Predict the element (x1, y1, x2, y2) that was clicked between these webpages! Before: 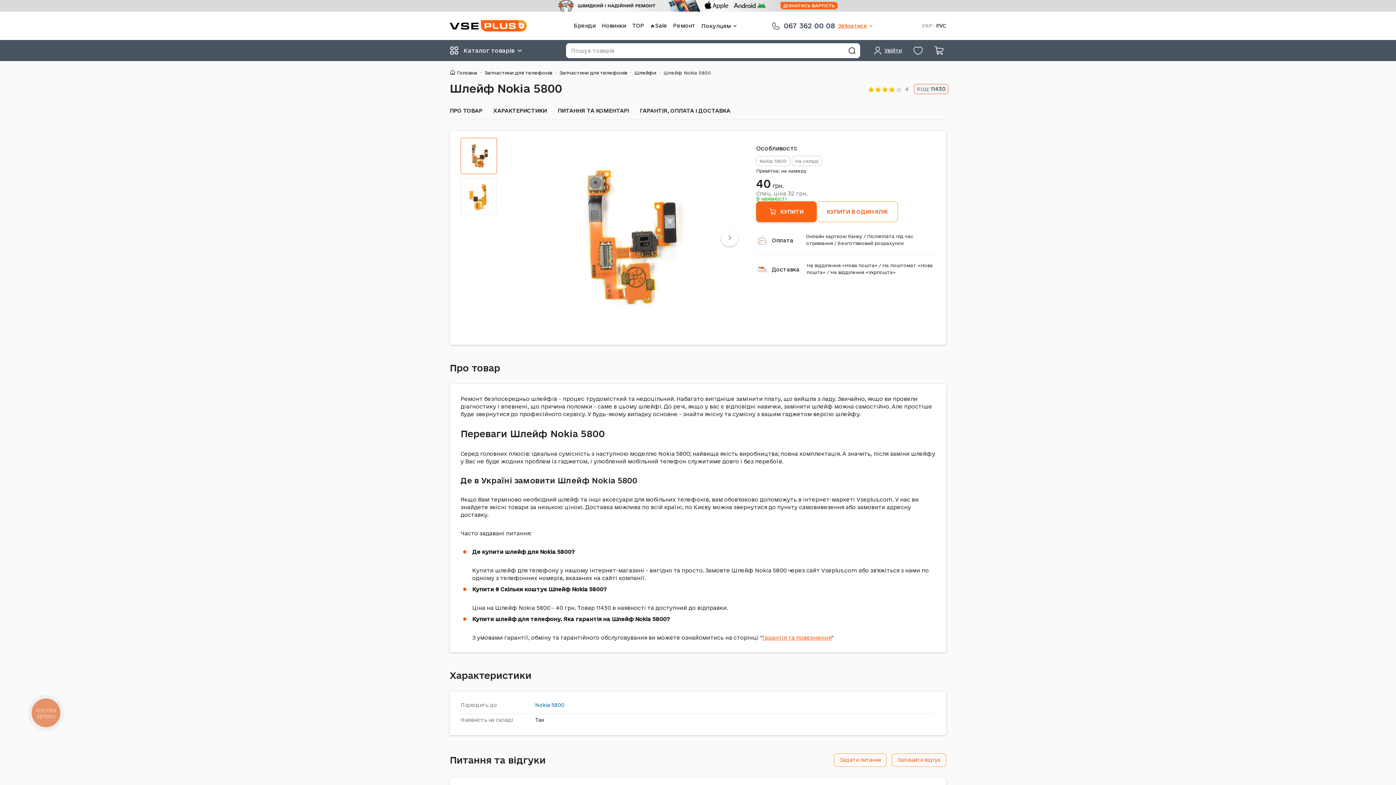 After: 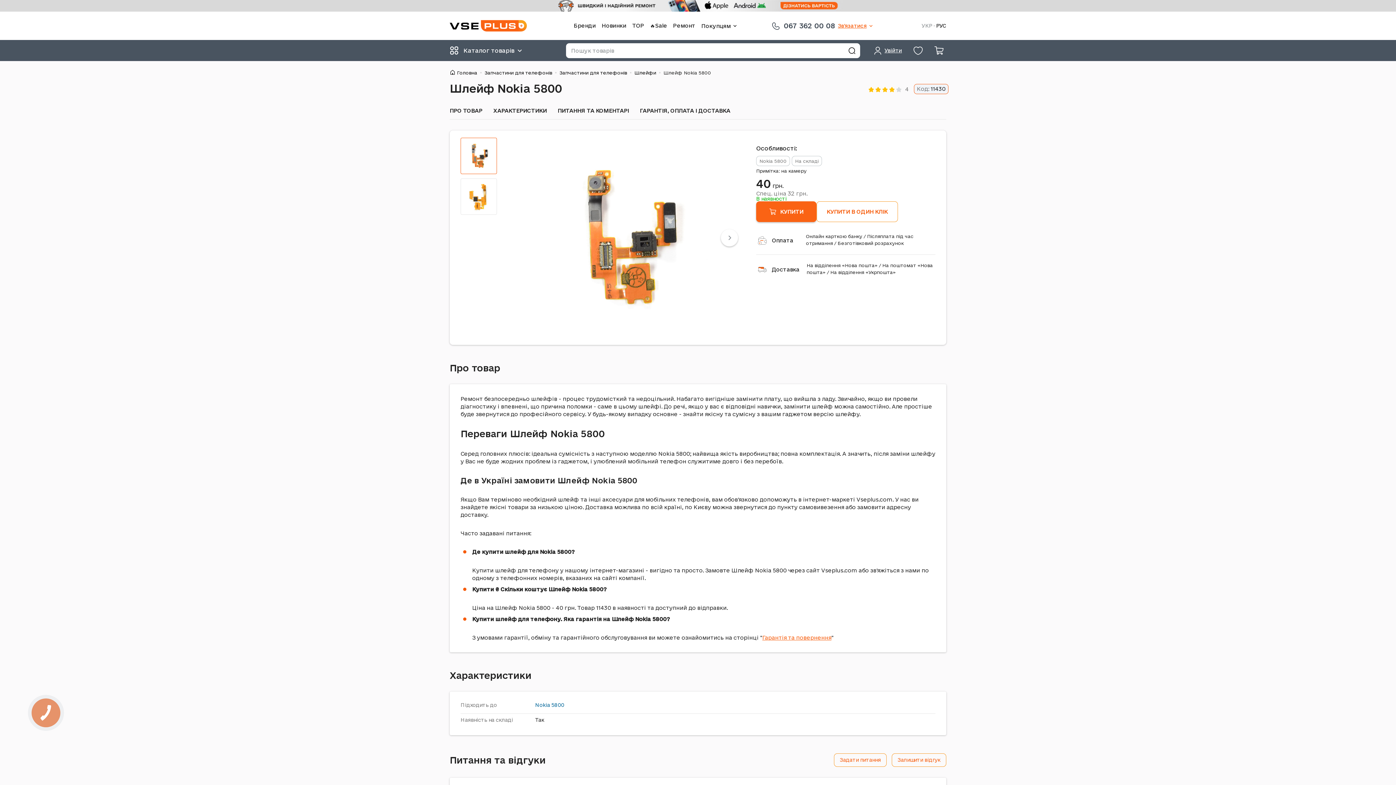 Action: label: Page 1 bbox: (460, 137, 497, 174)